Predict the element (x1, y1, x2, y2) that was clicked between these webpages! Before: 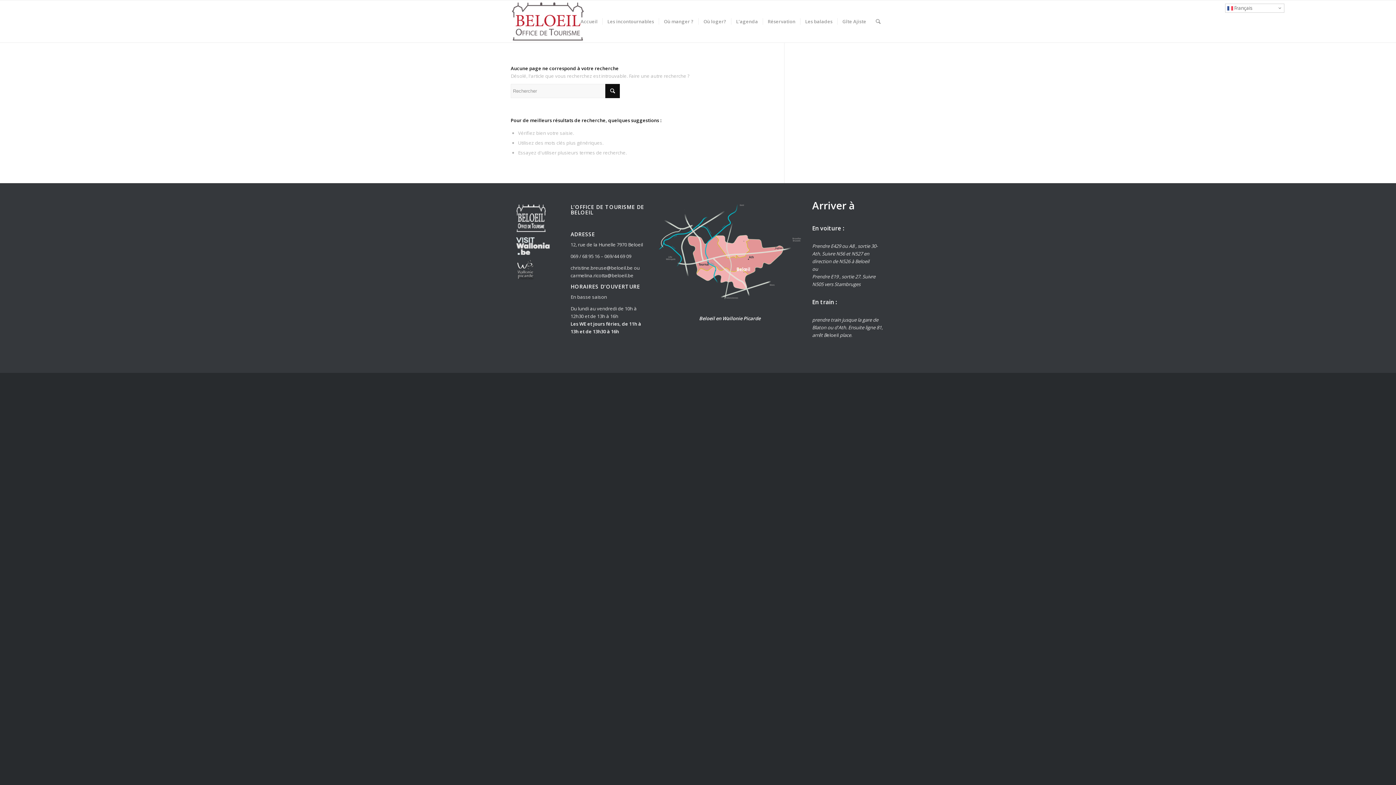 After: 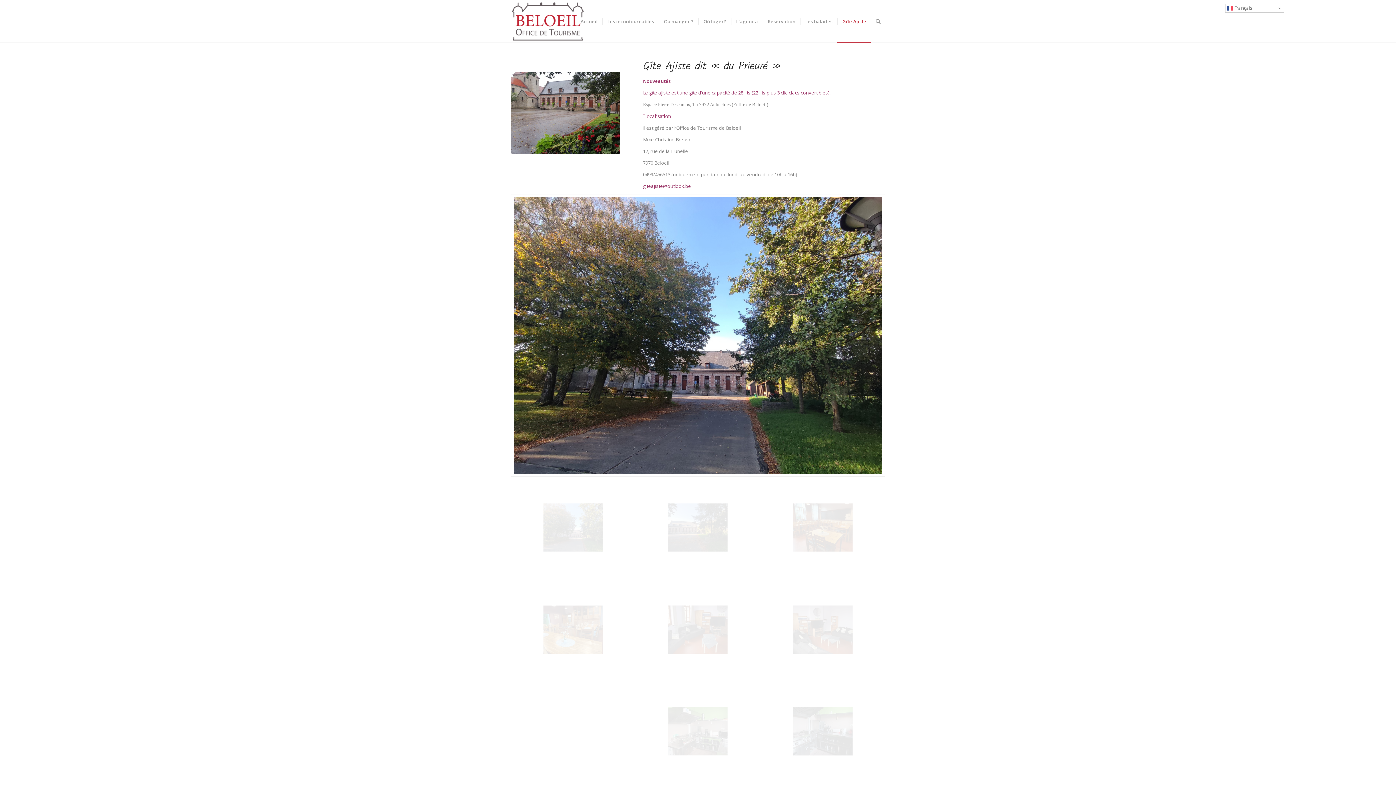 Action: label: Gîte Ajiste bbox: (837, 0, 871, 42)